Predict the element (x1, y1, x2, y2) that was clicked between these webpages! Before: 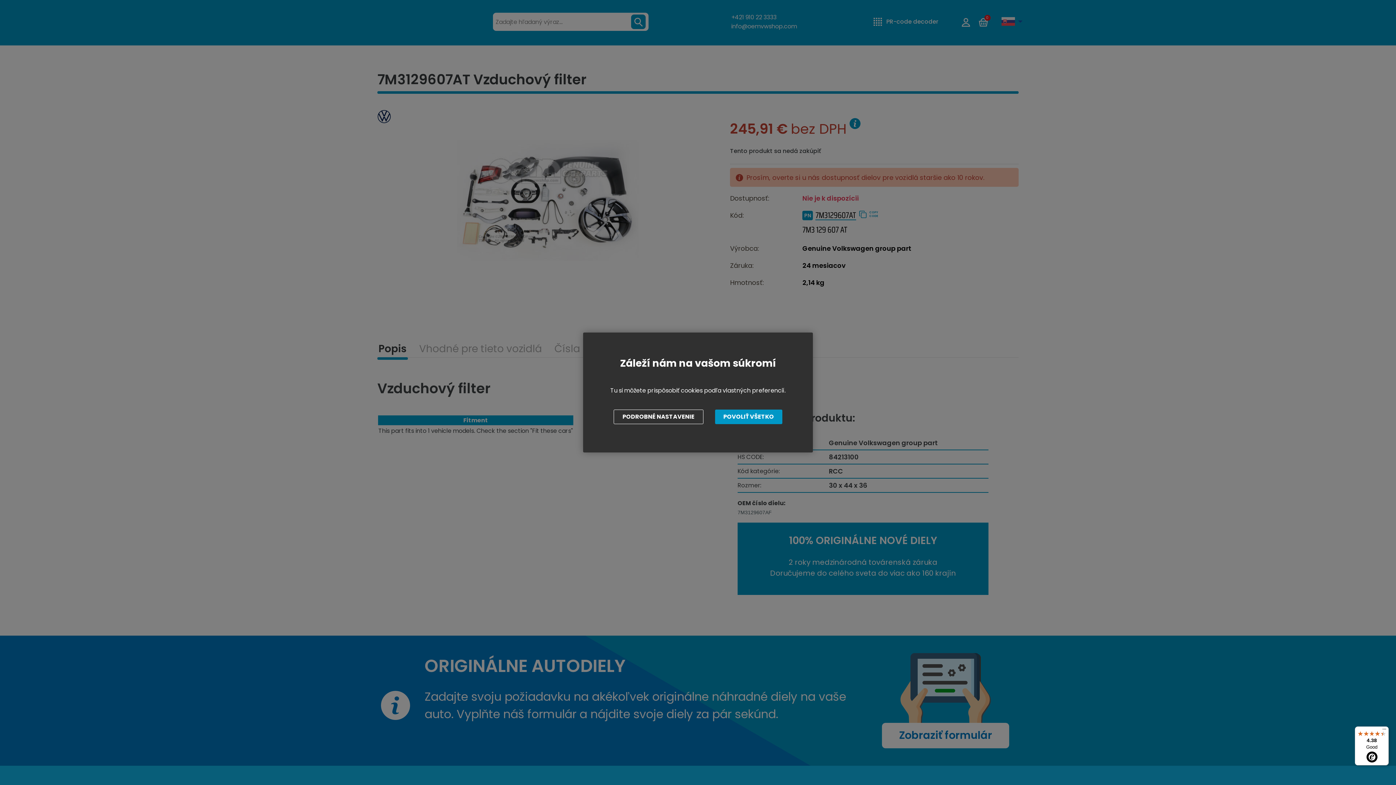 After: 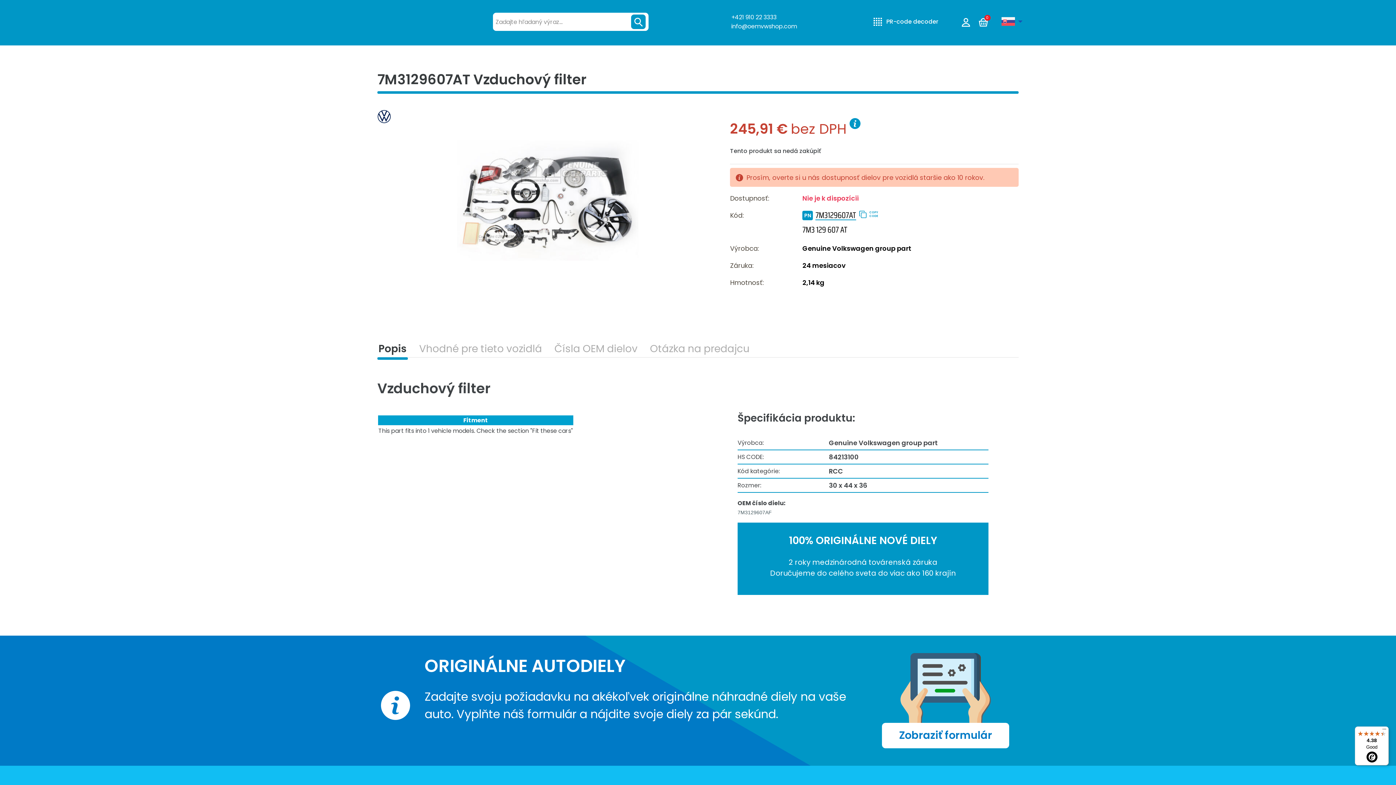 Action: label: POVOLIŤ VŠETKO bbox: (715, 409, 782, 424)